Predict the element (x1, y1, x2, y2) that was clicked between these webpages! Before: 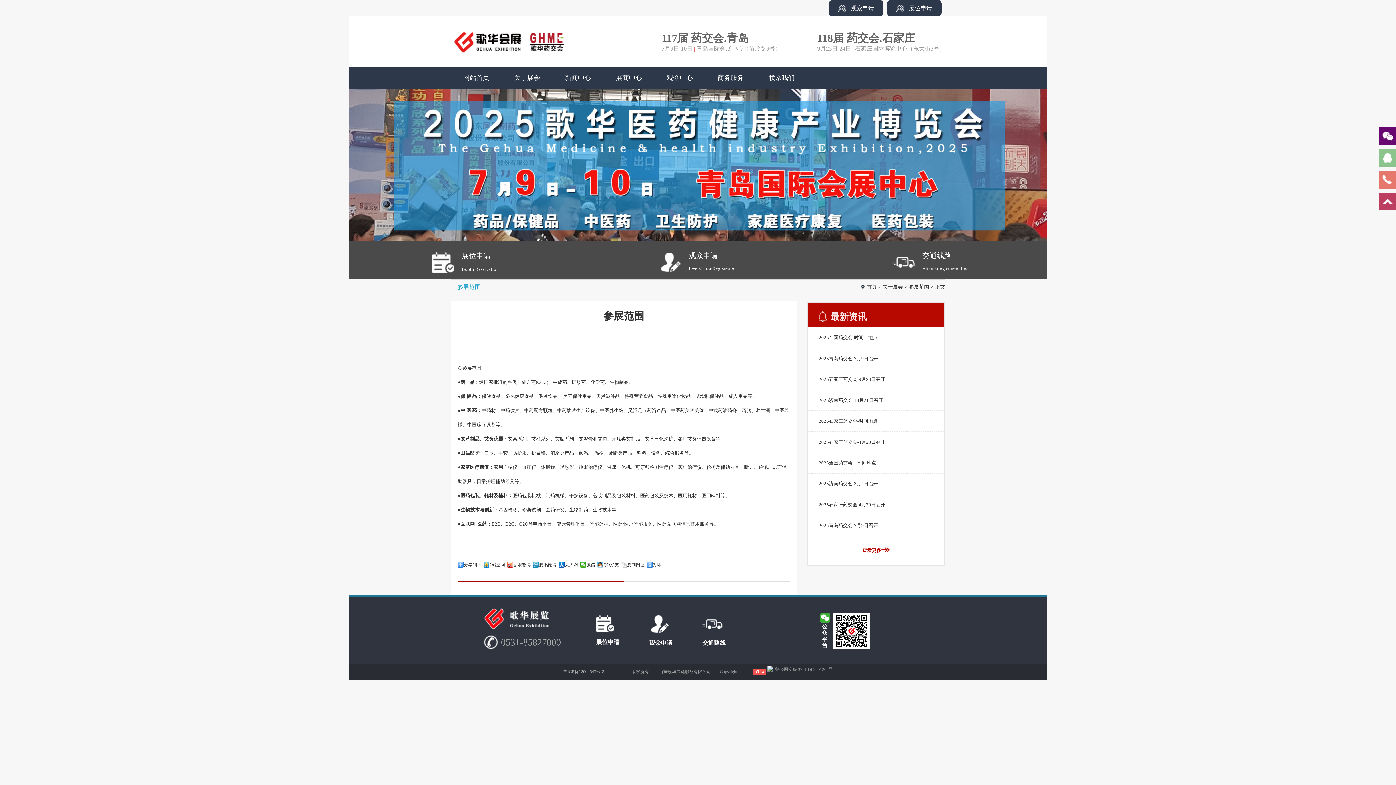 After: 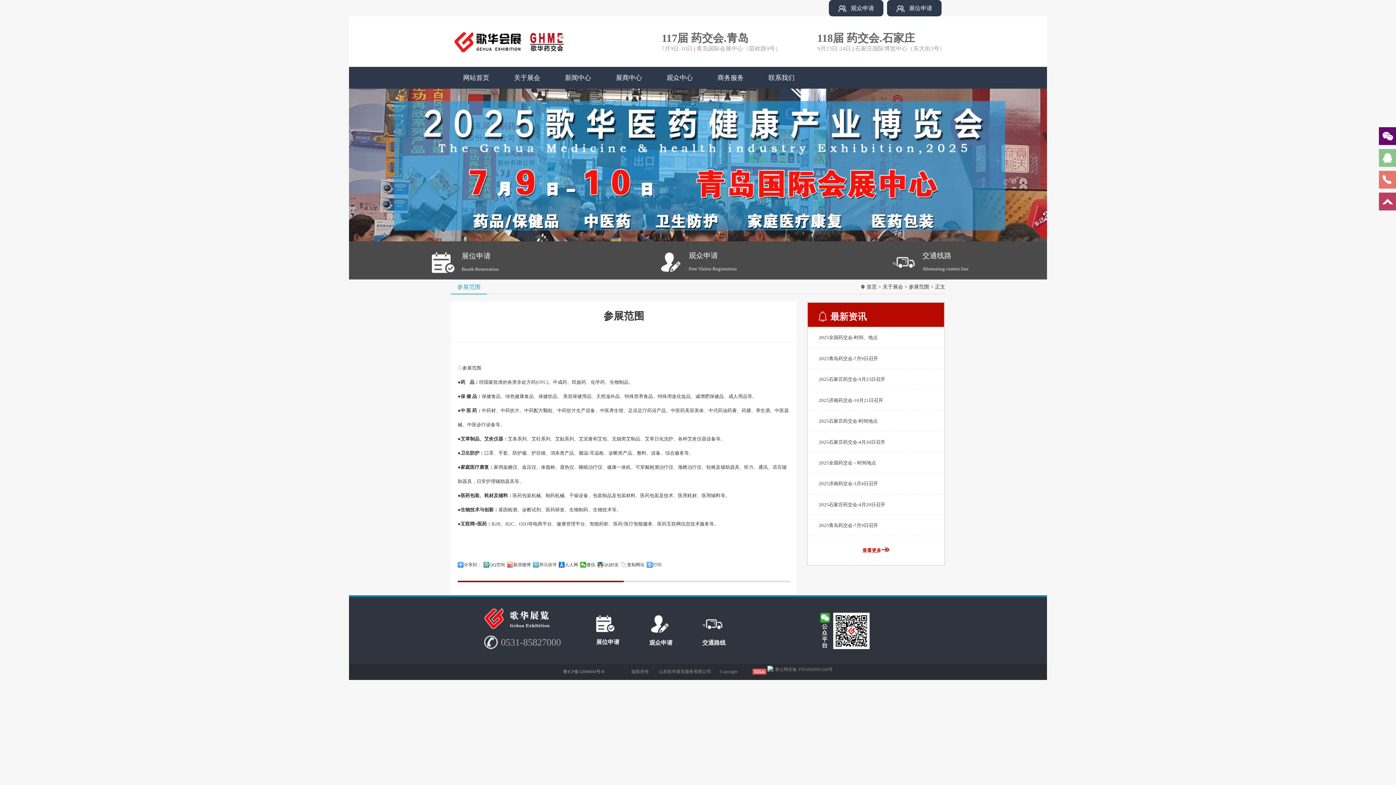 Action: bbox: (533, 562, 556, 568) label: 腾讯微博